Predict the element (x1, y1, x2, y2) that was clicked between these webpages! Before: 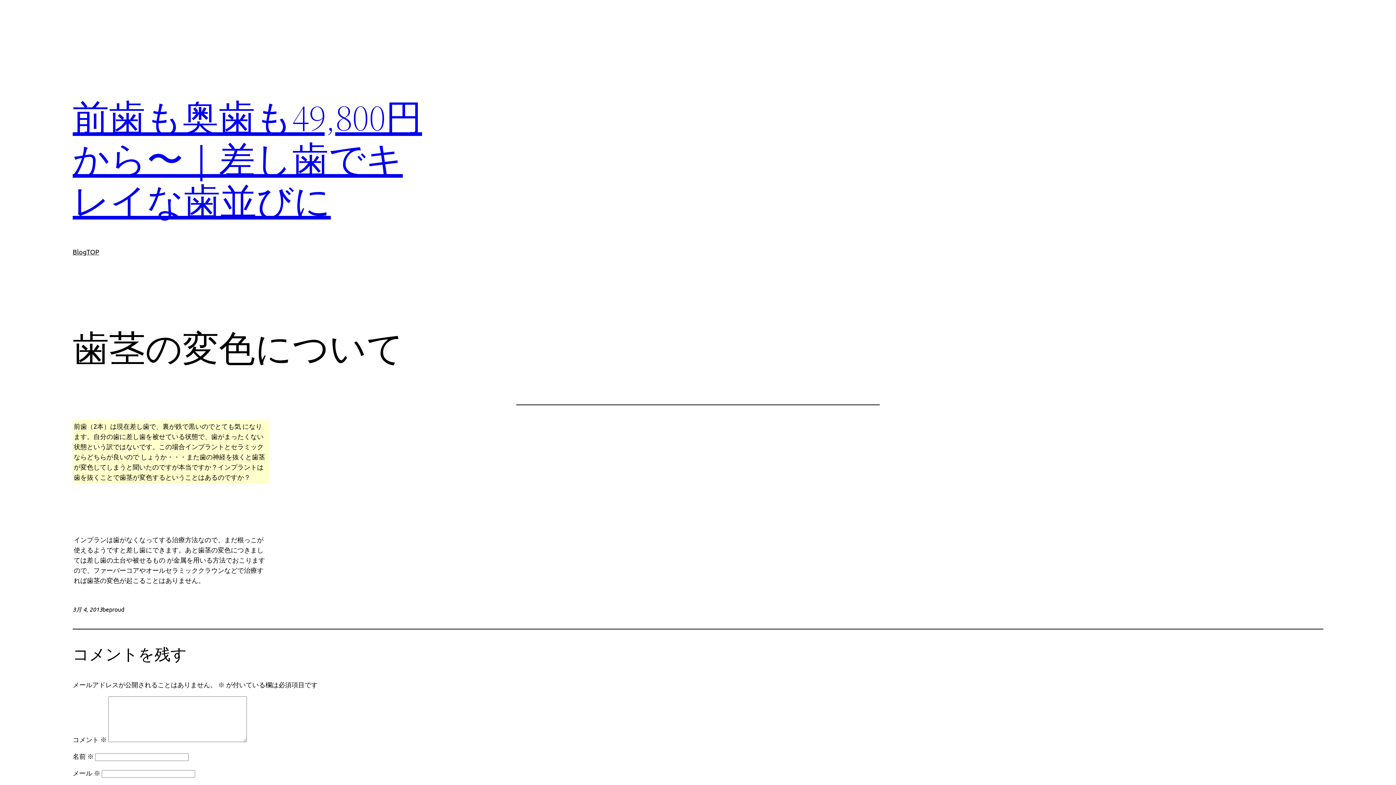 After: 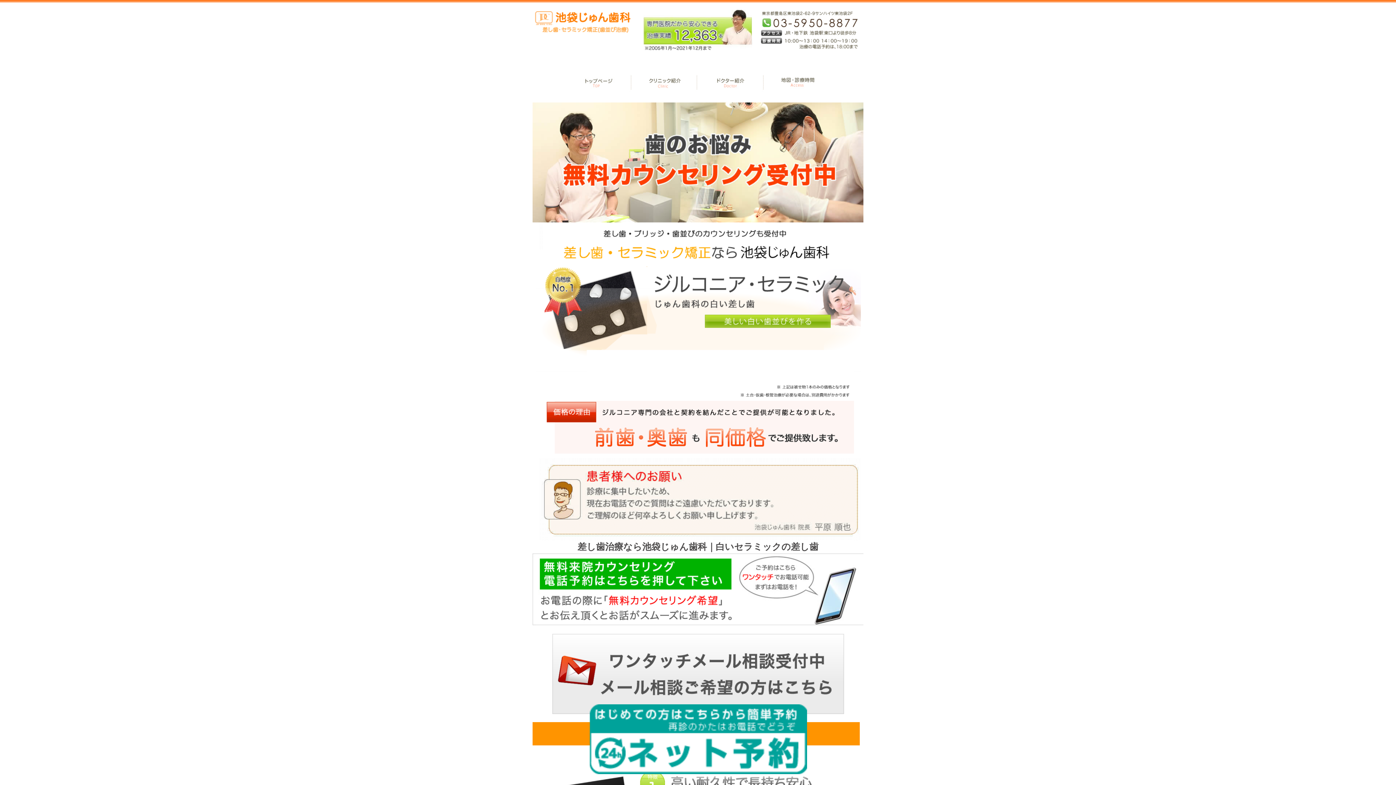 Action: bbox: (72, 92, 422, 226) label: 前歯も奥歯も49,800円から〜｜差し歯でキレイな歯並びに